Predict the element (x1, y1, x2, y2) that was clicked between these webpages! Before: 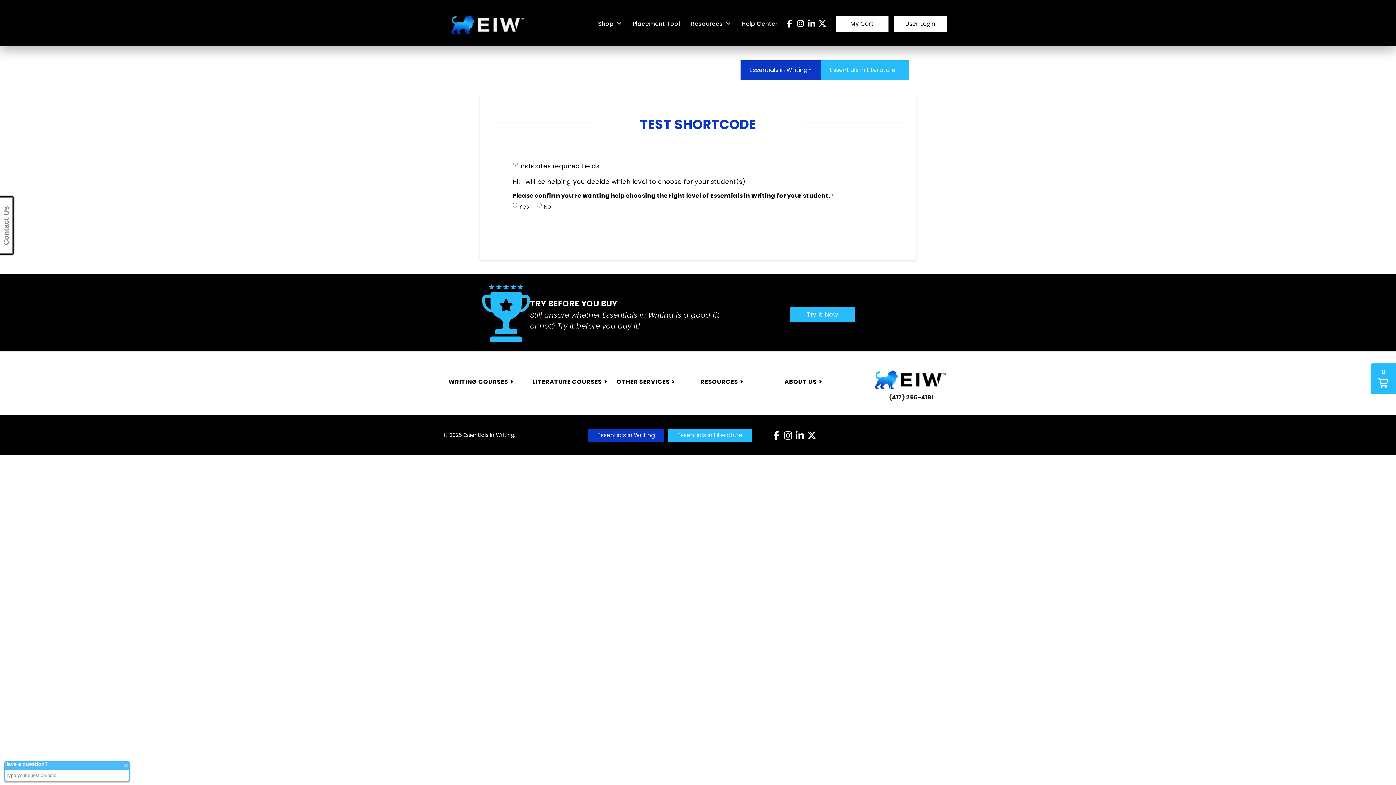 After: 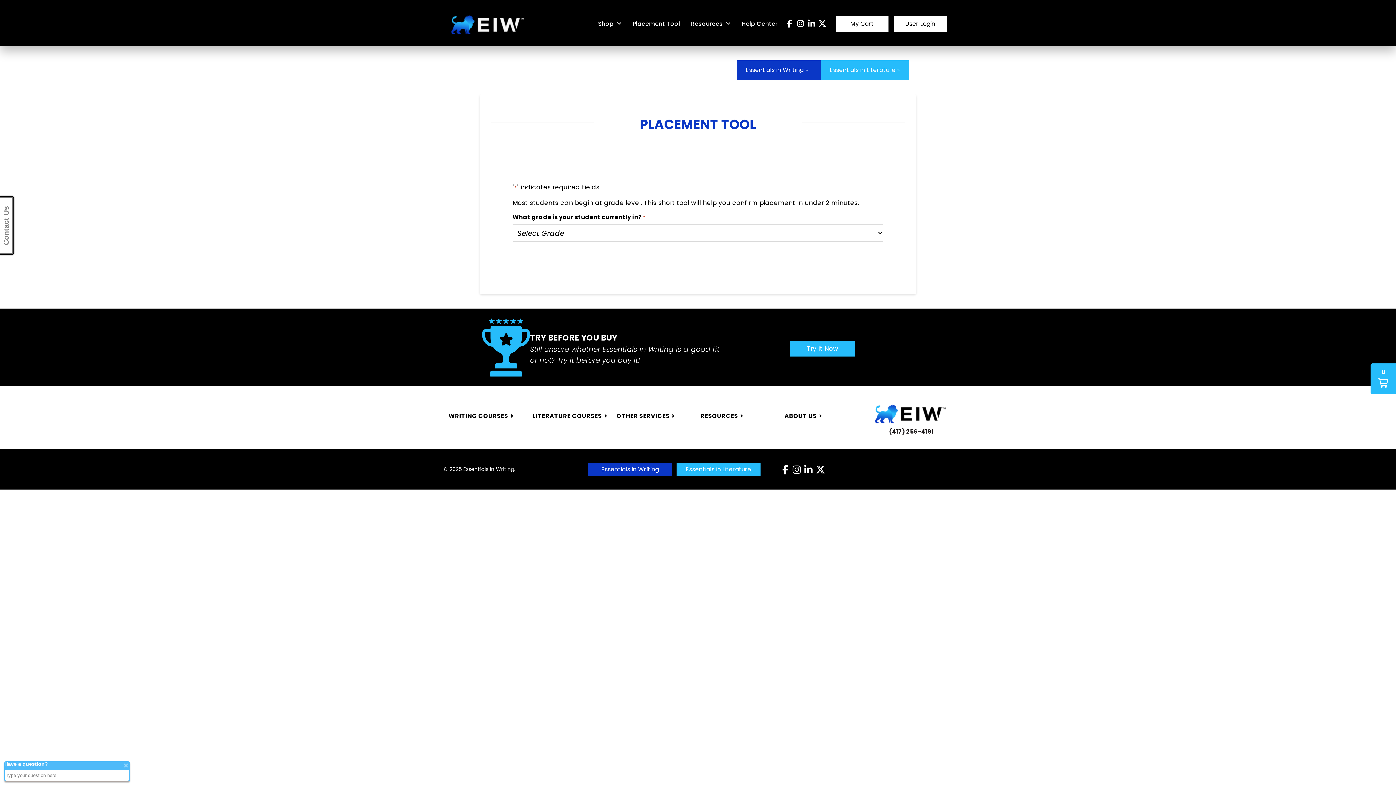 Action: label: Placement Tool bbox: (627, 0, 685, 45)